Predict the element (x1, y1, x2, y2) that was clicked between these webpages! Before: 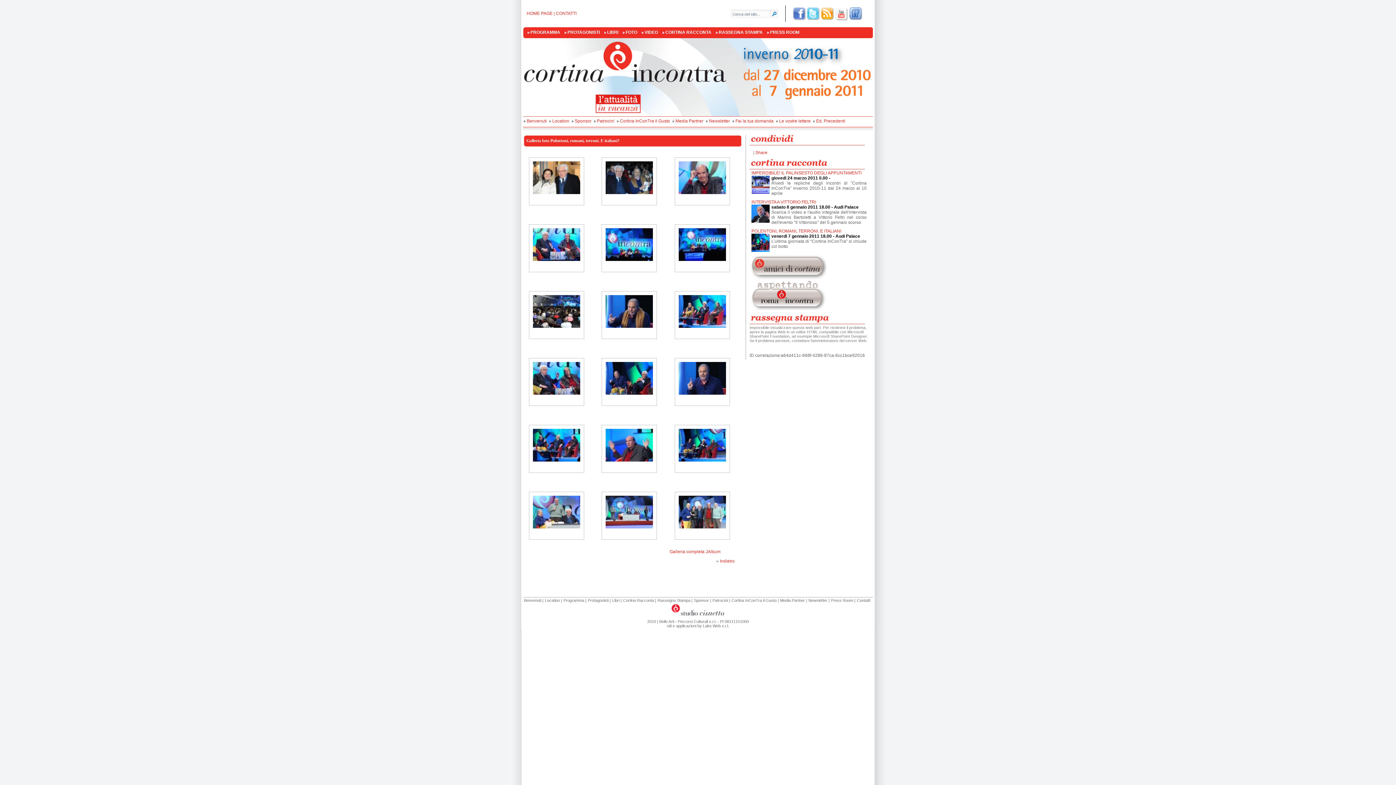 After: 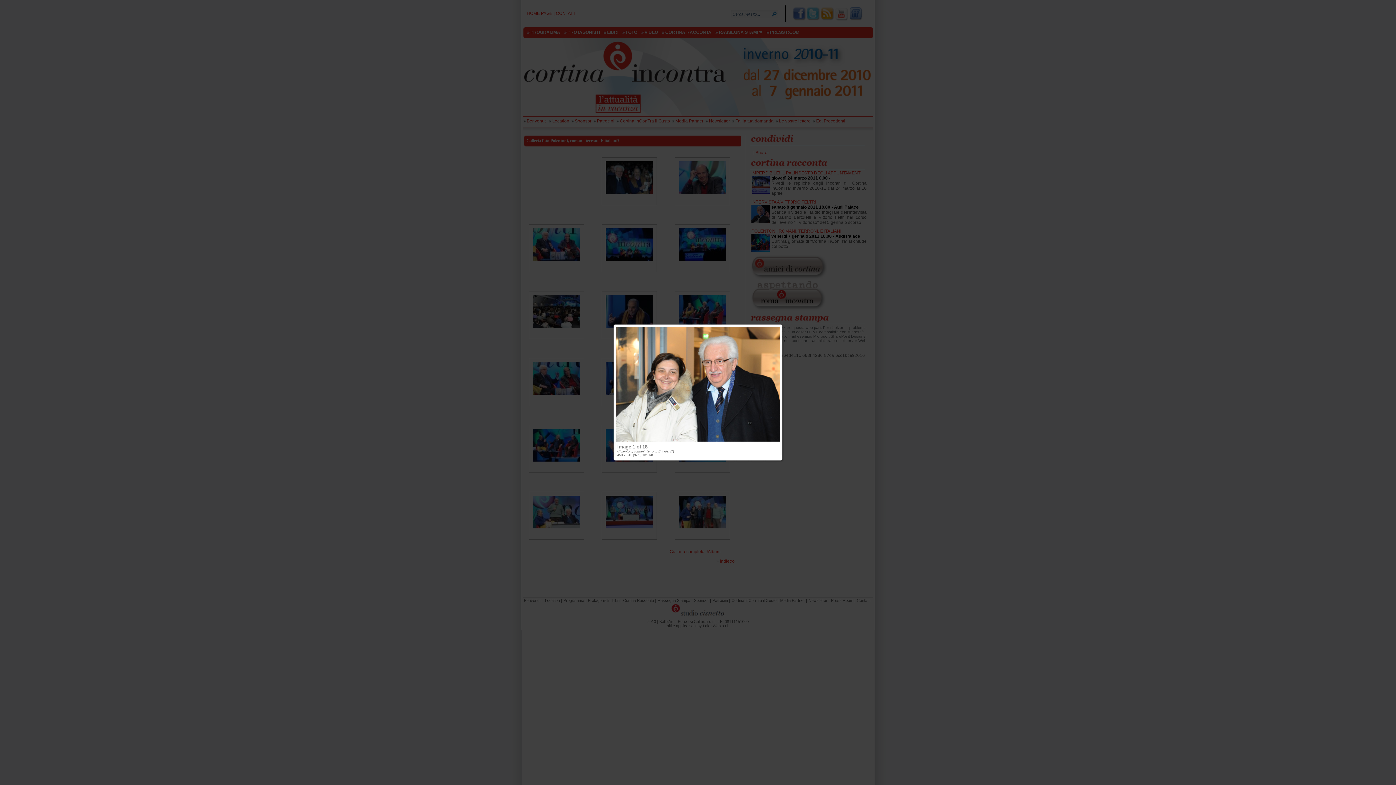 Action: bbox: (529, 201, 584, 206)